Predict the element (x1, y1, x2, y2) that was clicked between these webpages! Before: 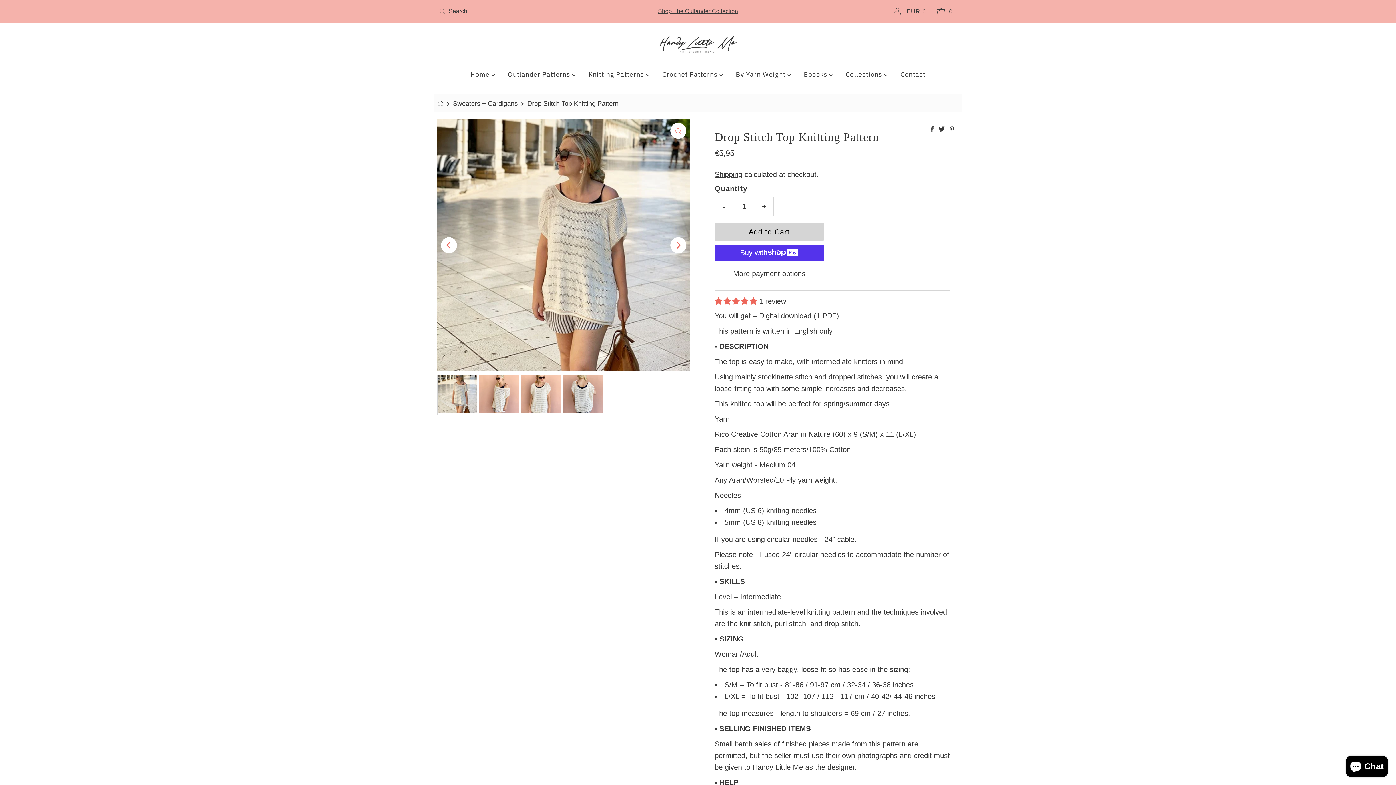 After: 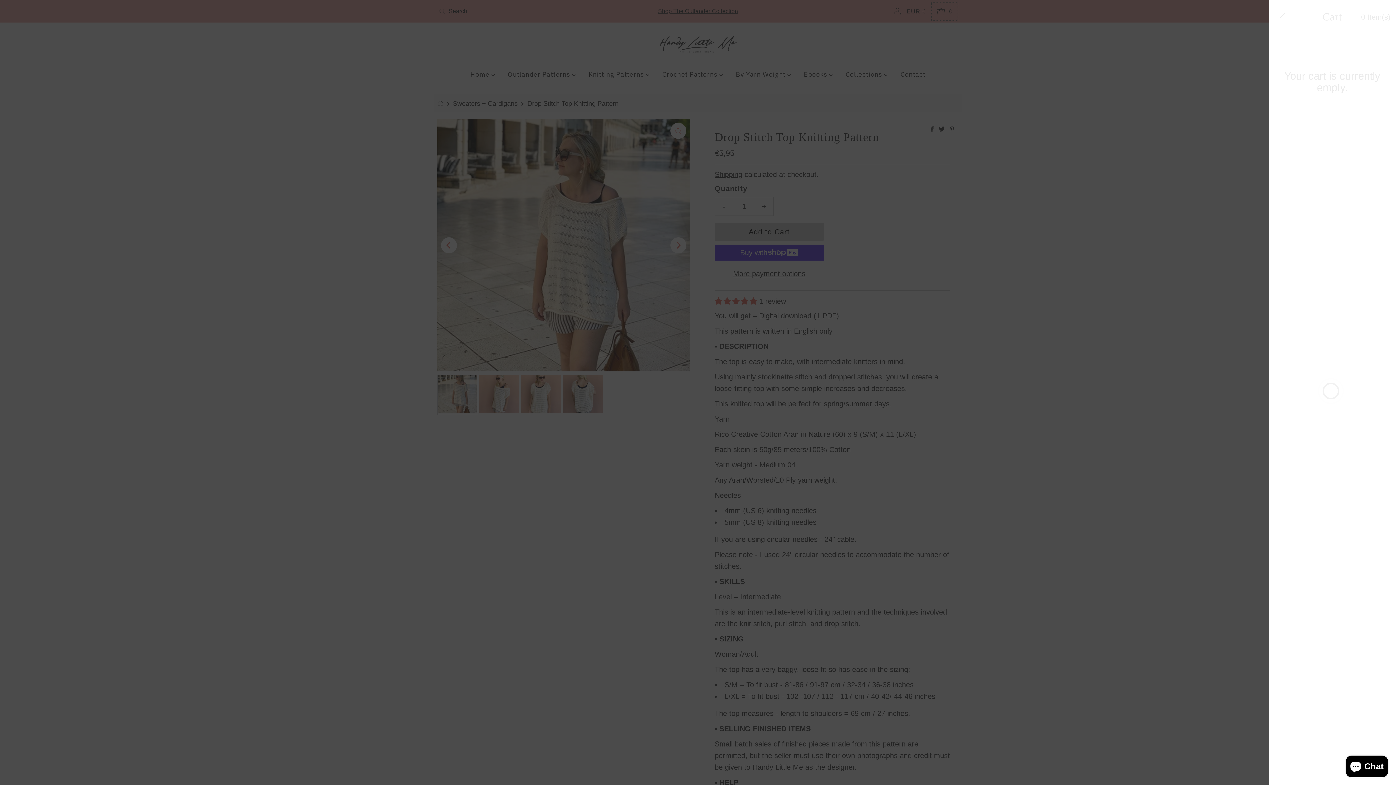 Action: label: Open cart bbox: (931, 1, 958, 20)